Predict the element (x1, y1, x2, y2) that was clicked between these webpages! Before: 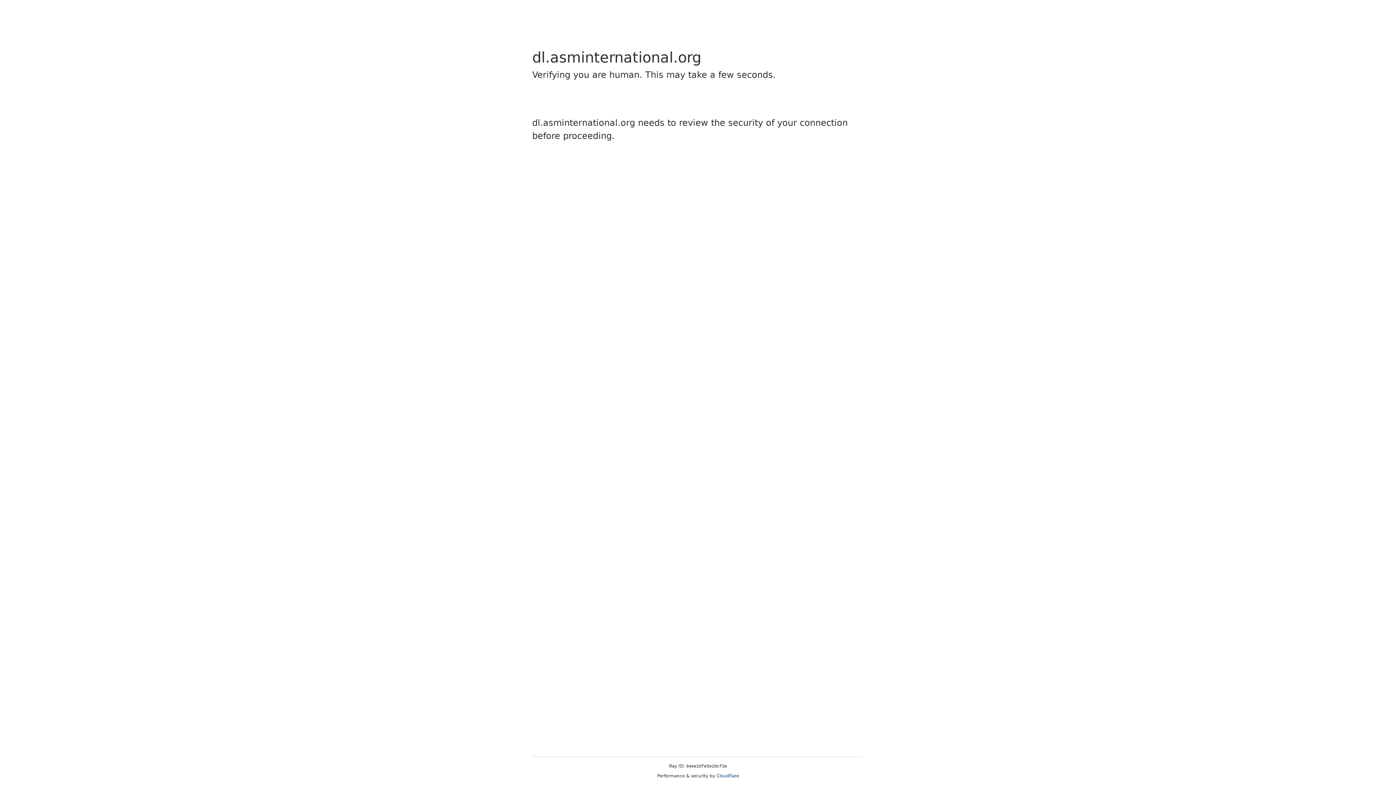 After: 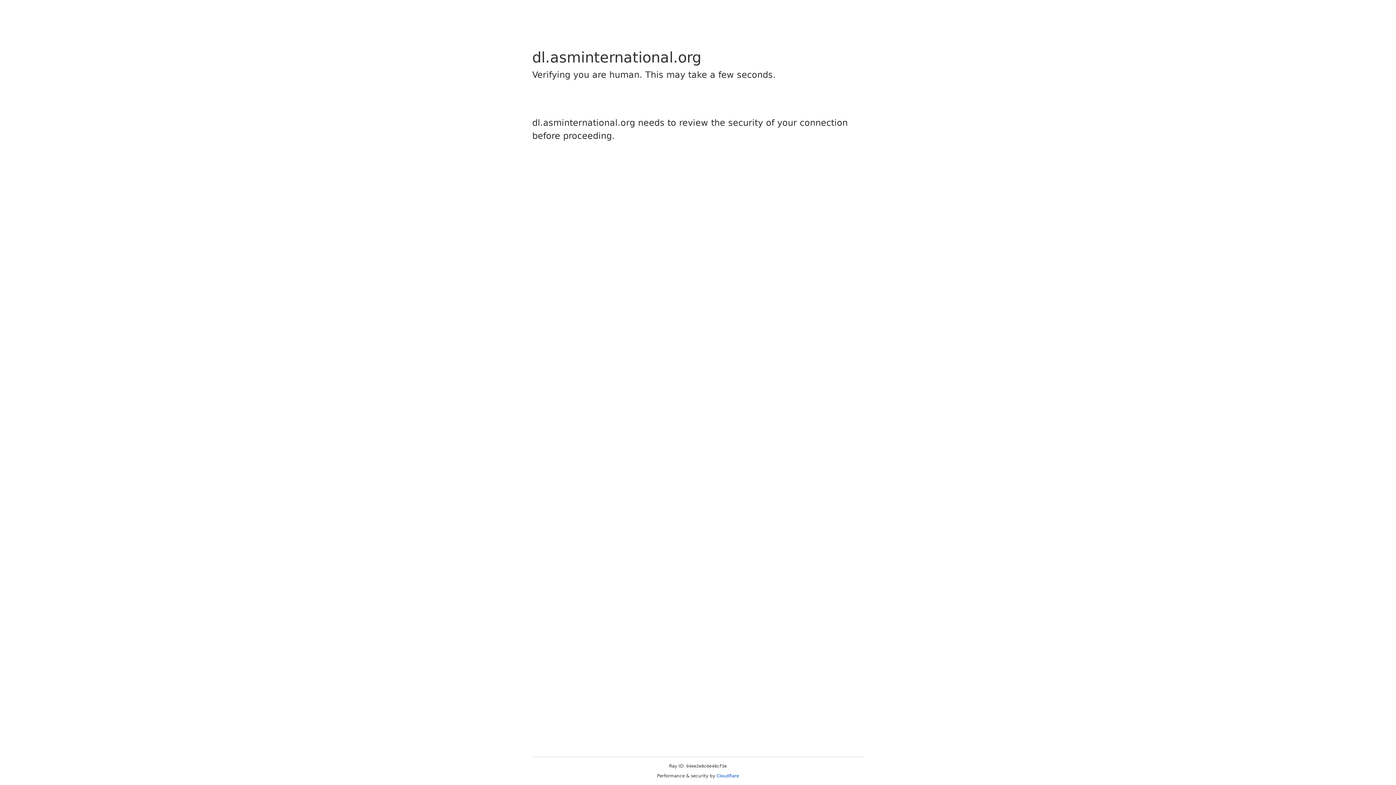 Action: bbox: (716, 773, 739, 778) label: Cloudflare